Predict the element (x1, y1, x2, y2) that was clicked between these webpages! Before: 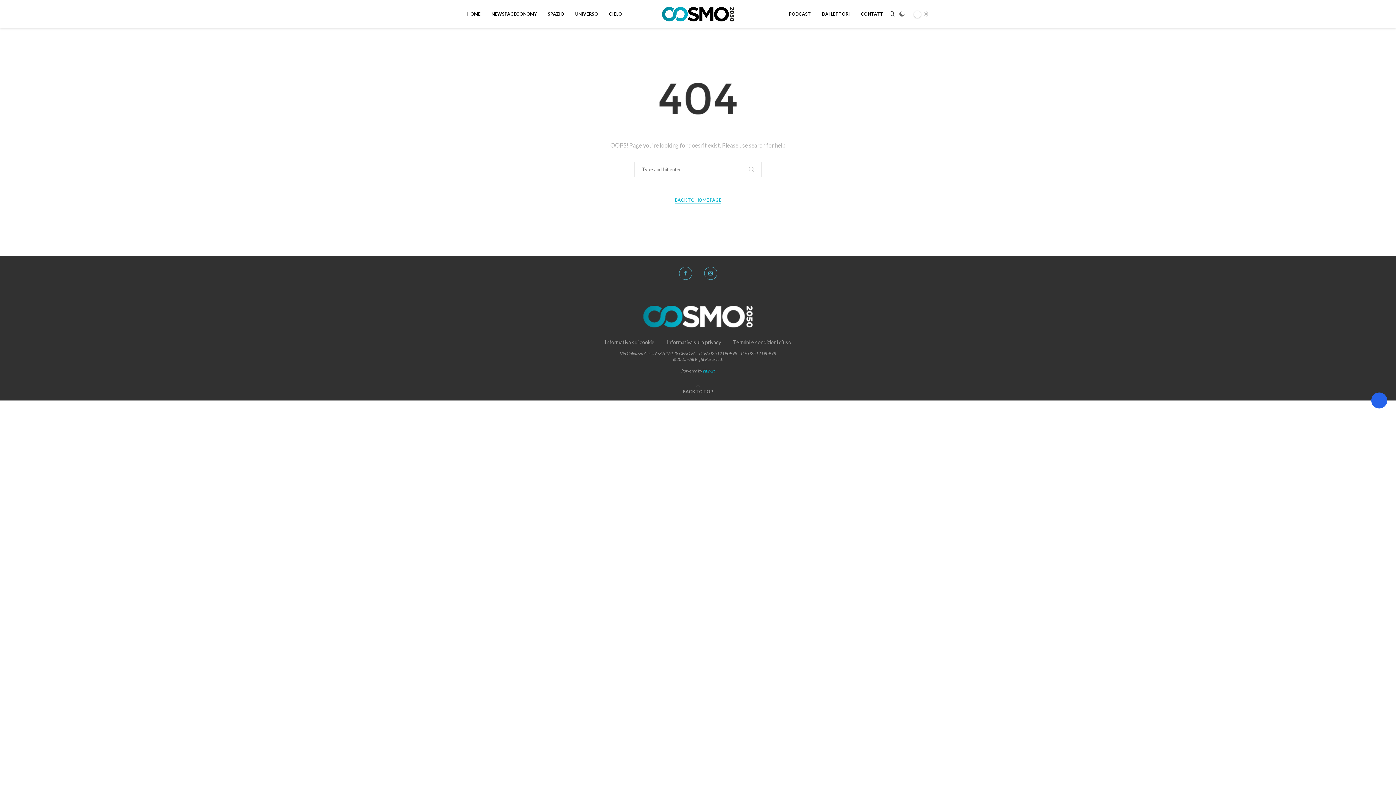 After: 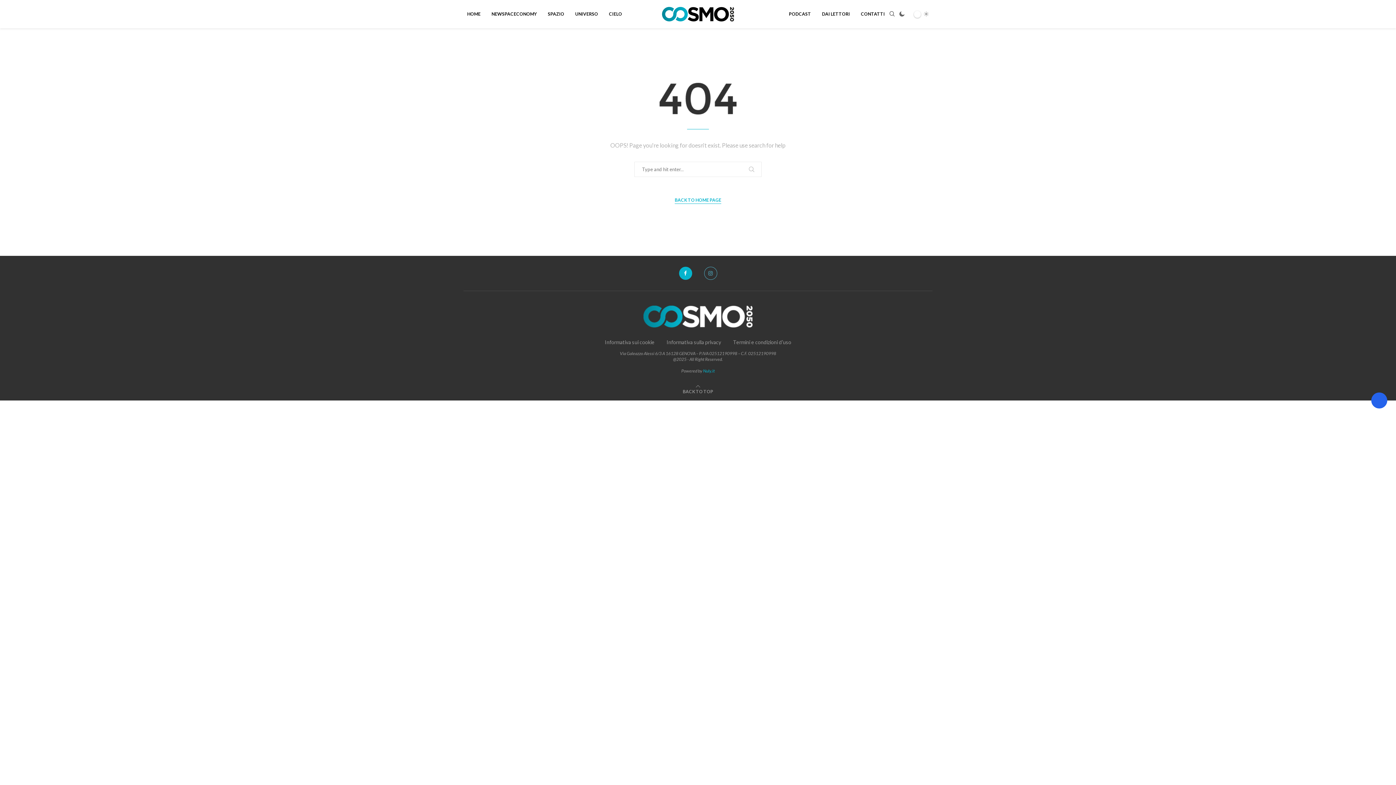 Action: bbox: (679, 266, 692, 280) label: Facebook